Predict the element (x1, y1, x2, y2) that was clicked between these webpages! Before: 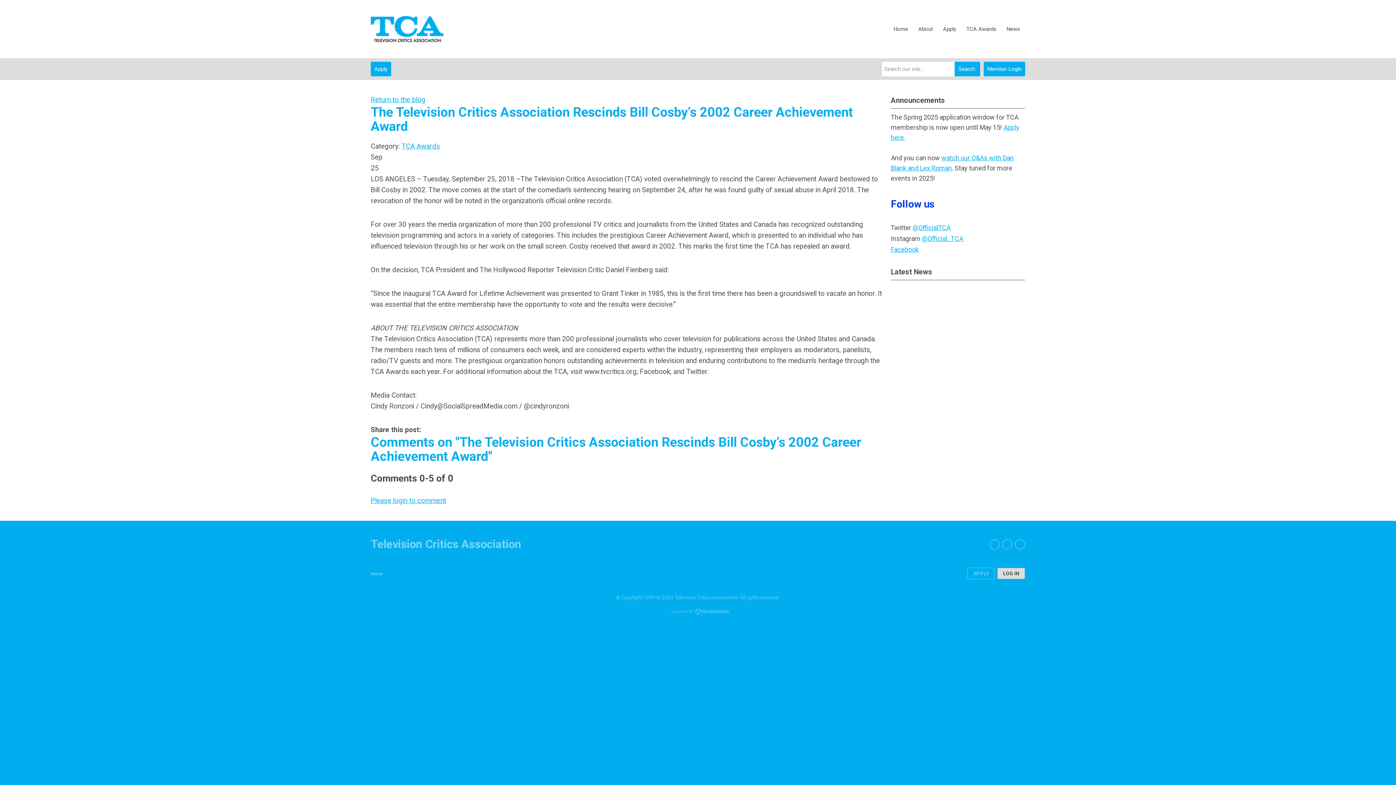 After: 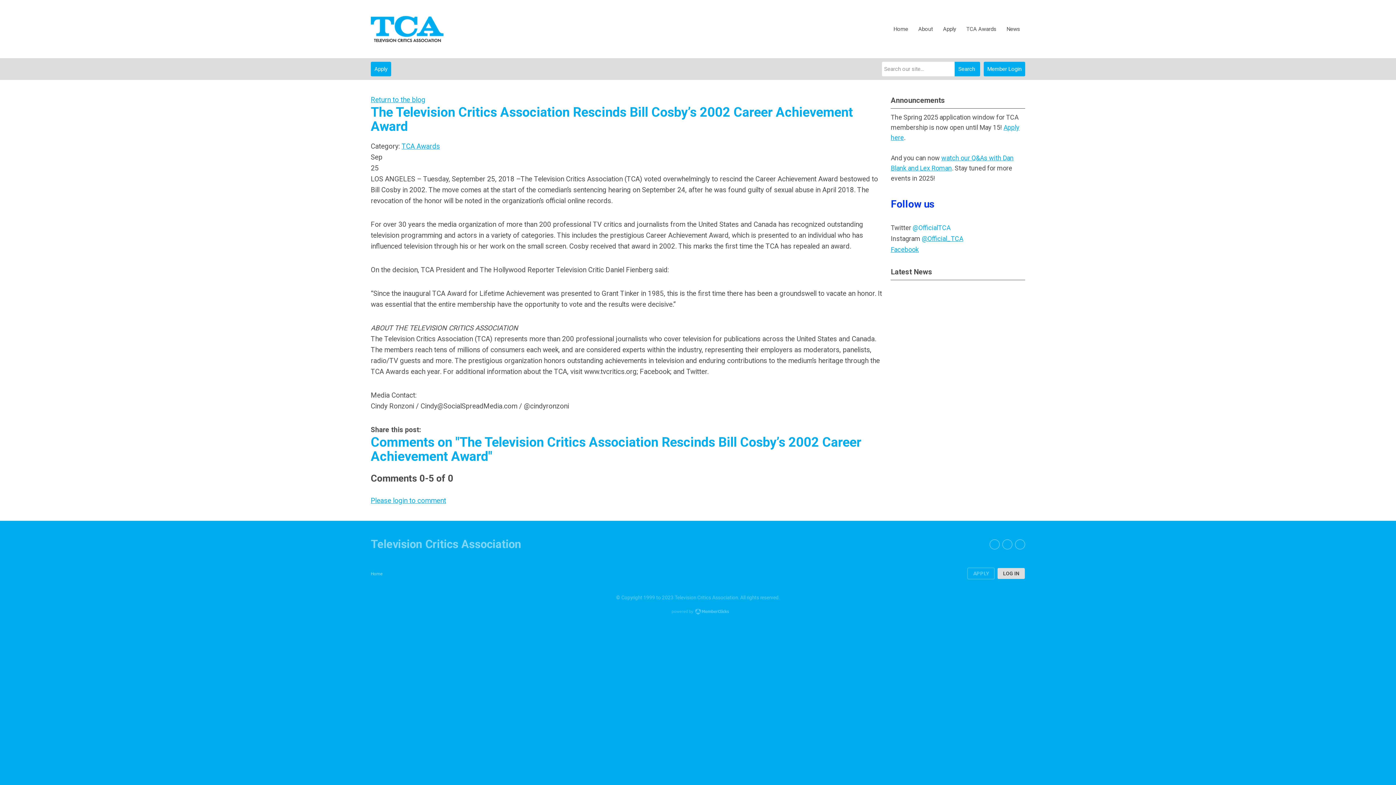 Action: bbox: (912, 224, 950, 231) label: @OfficialTCA